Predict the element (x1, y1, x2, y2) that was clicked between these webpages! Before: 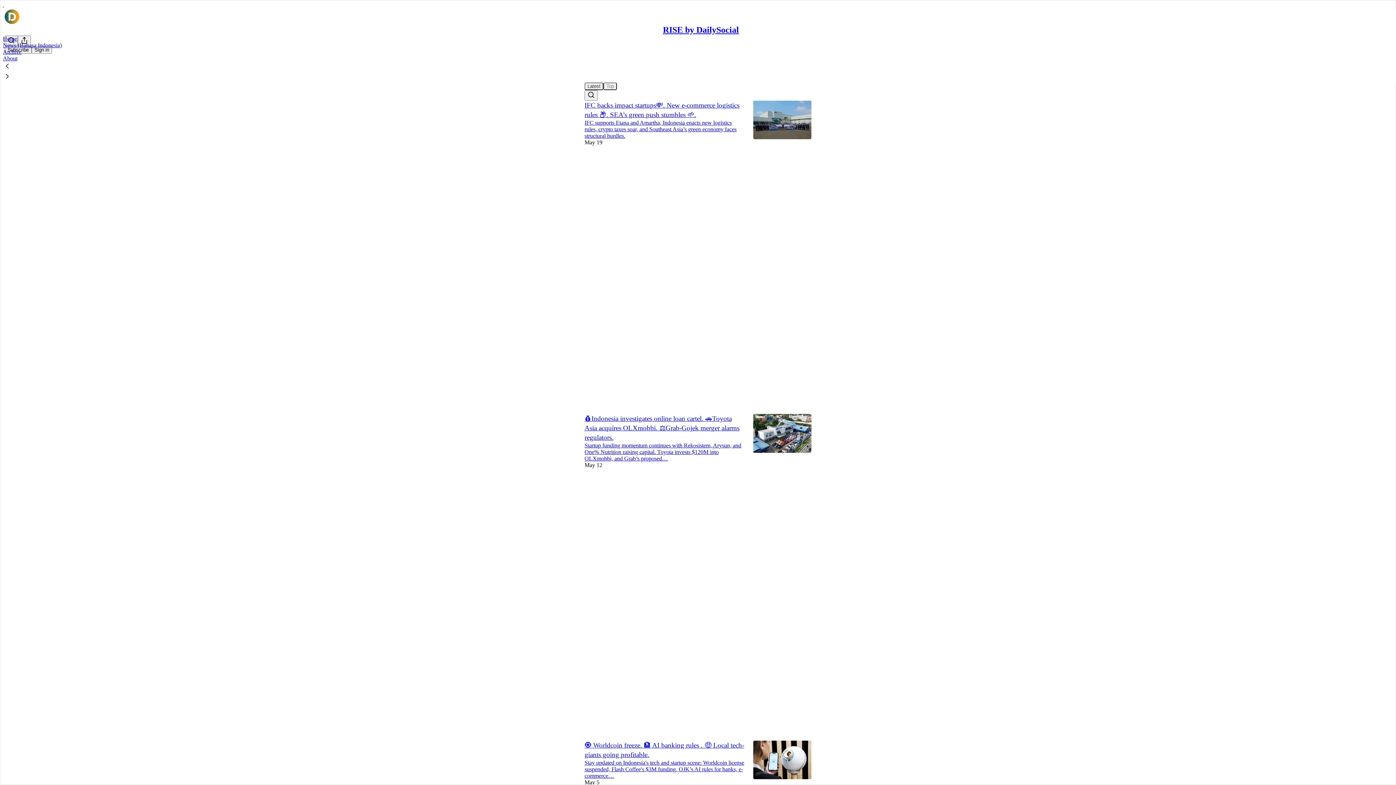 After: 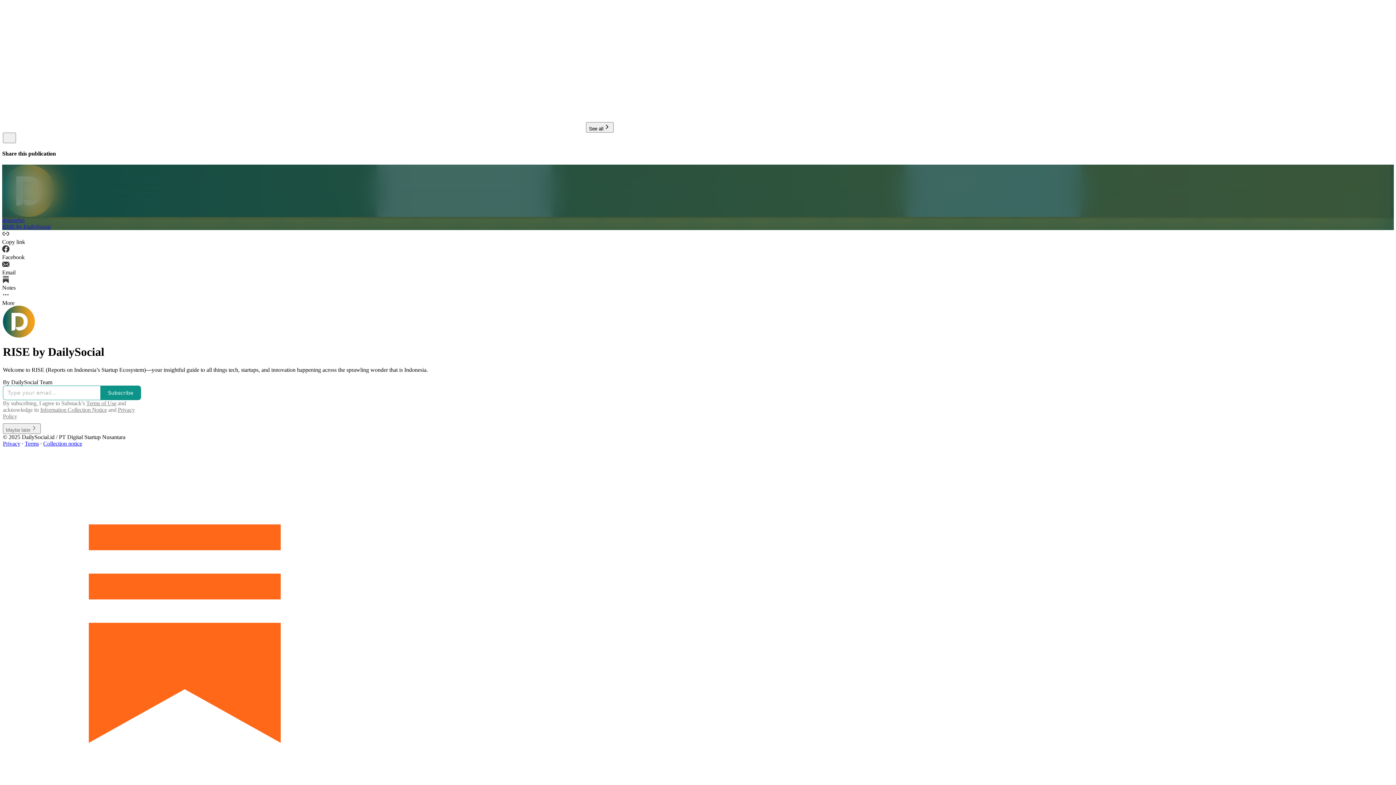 Action: bbox: (2, 35, 17, 41) label: Home